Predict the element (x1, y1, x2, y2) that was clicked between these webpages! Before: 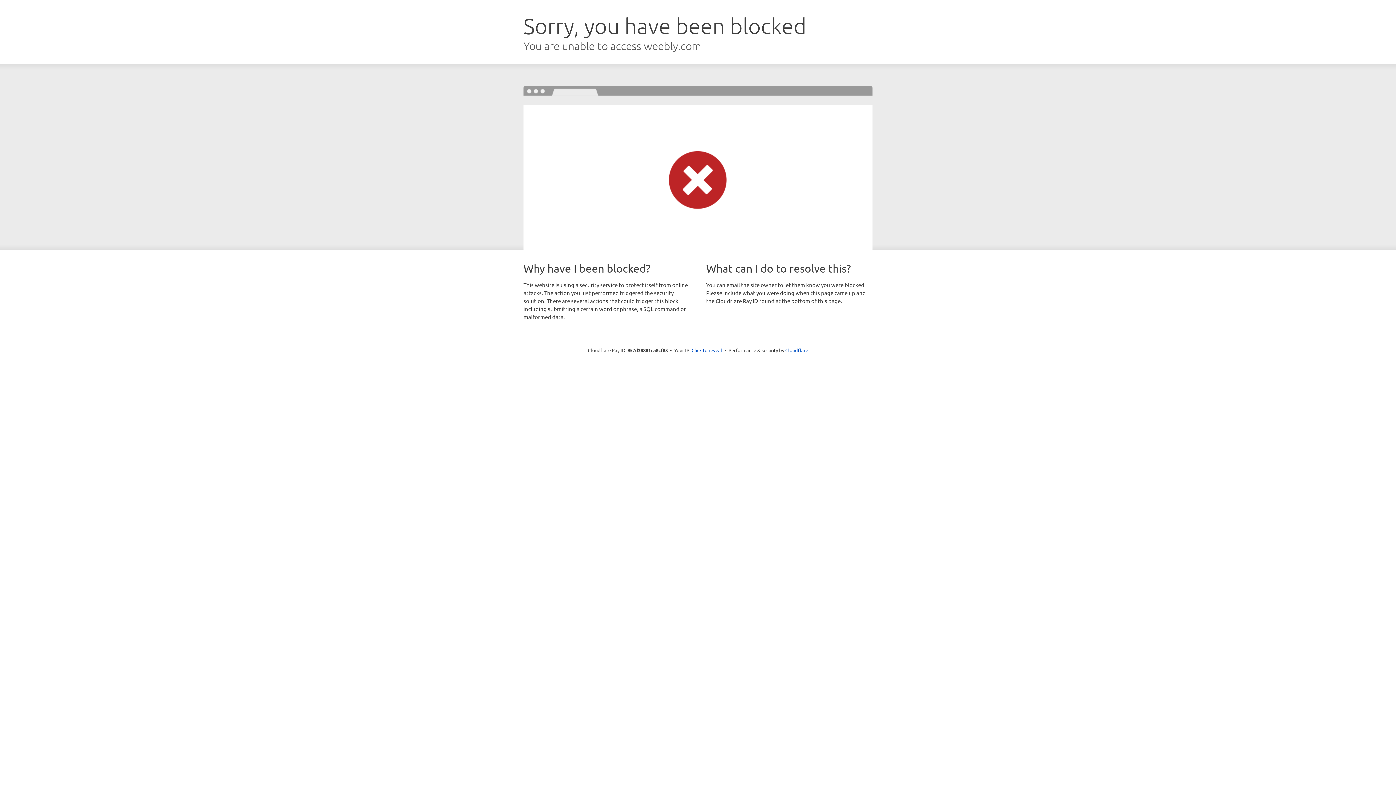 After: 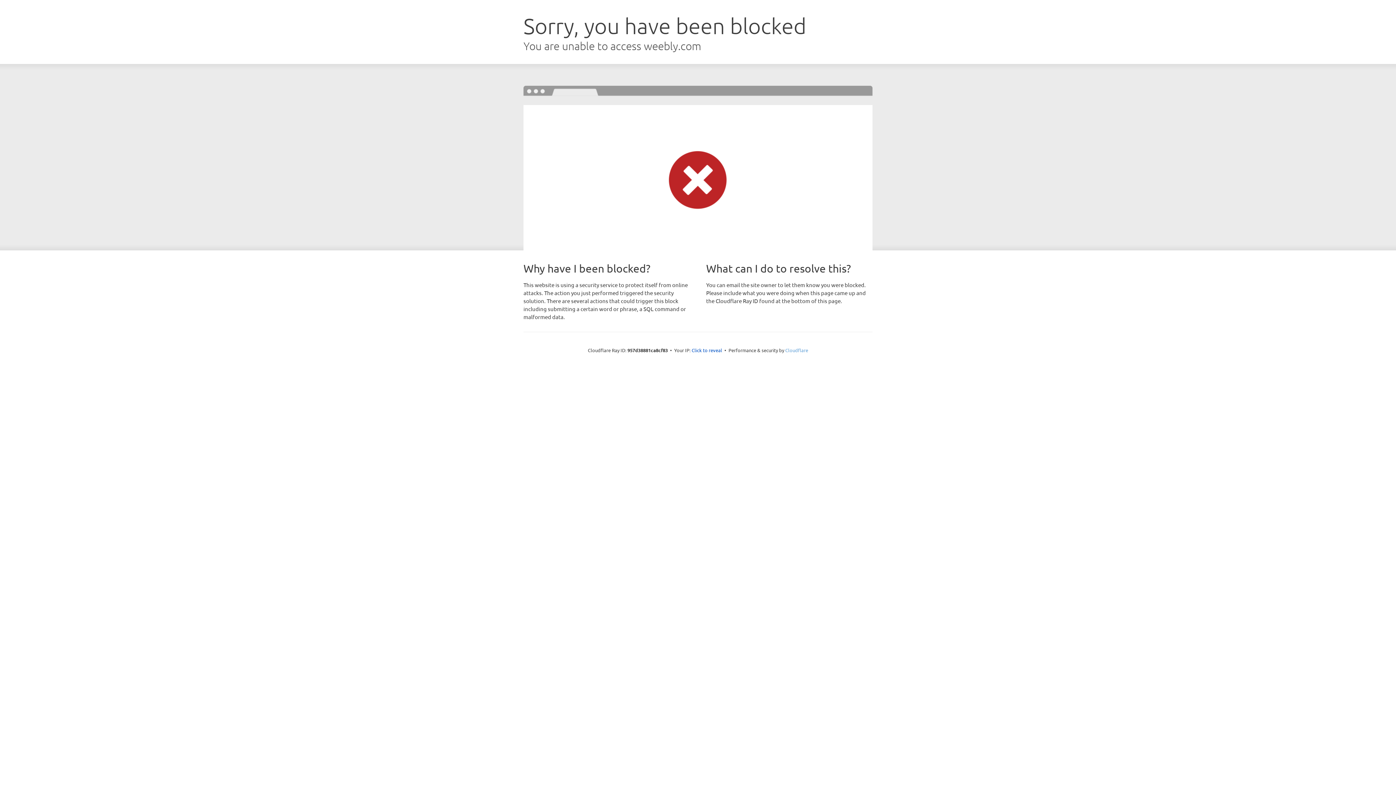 Action: label: Cloudflare bbox: (785, 347, 808, 353)